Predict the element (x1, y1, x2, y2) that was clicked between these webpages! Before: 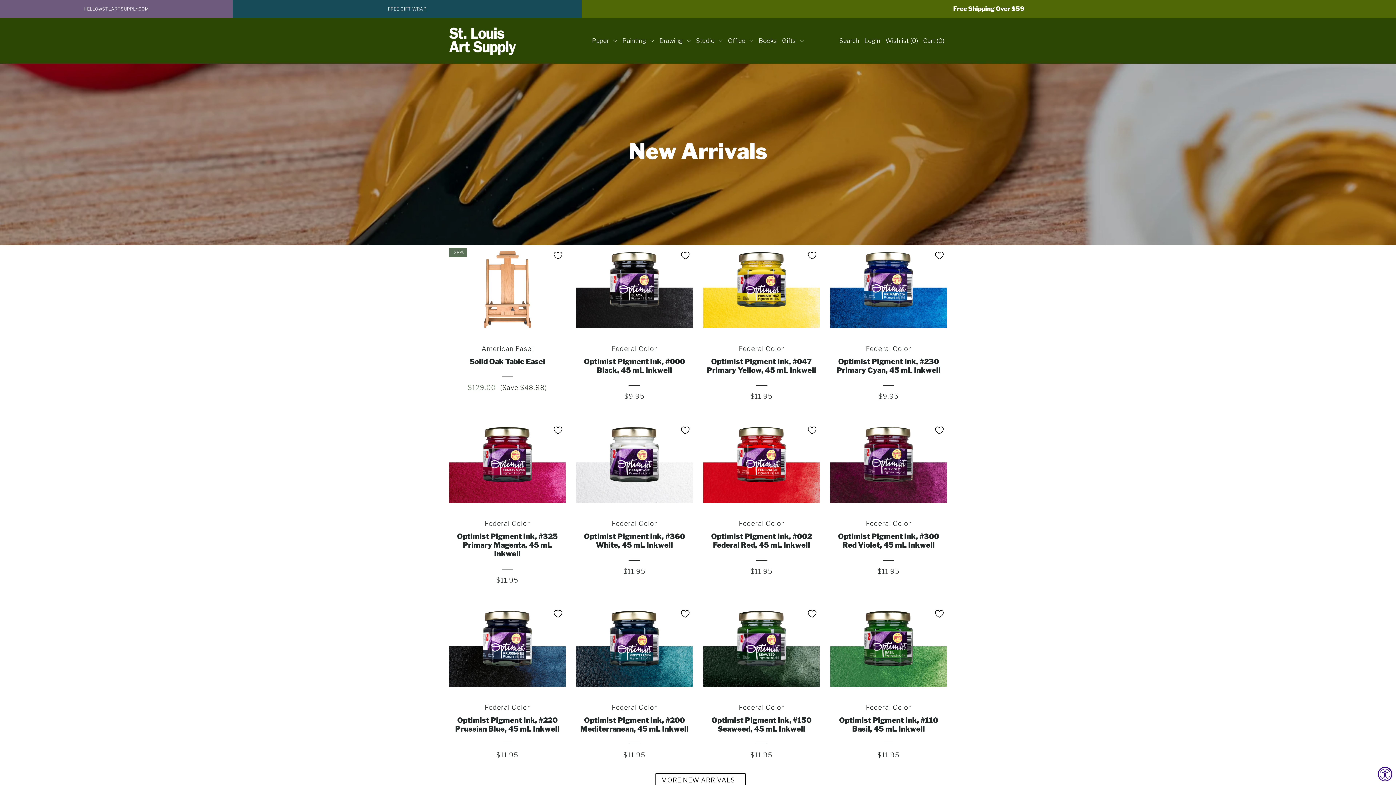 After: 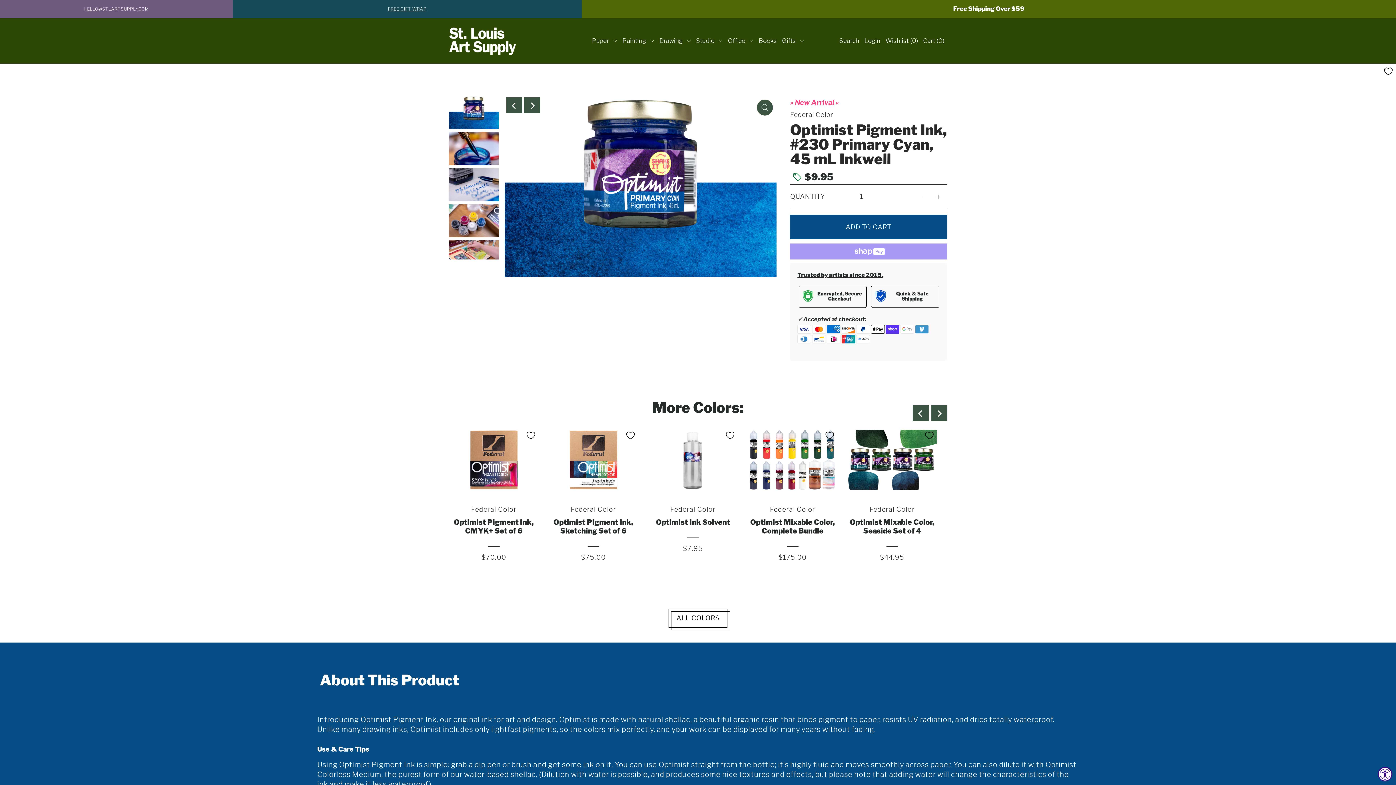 Action: label: Federal Color

Optimist Pigment Ink, #230 Primary Cyan, 45 mL Inkwell

$9.95 bbox: (830, 247, 947, 412)